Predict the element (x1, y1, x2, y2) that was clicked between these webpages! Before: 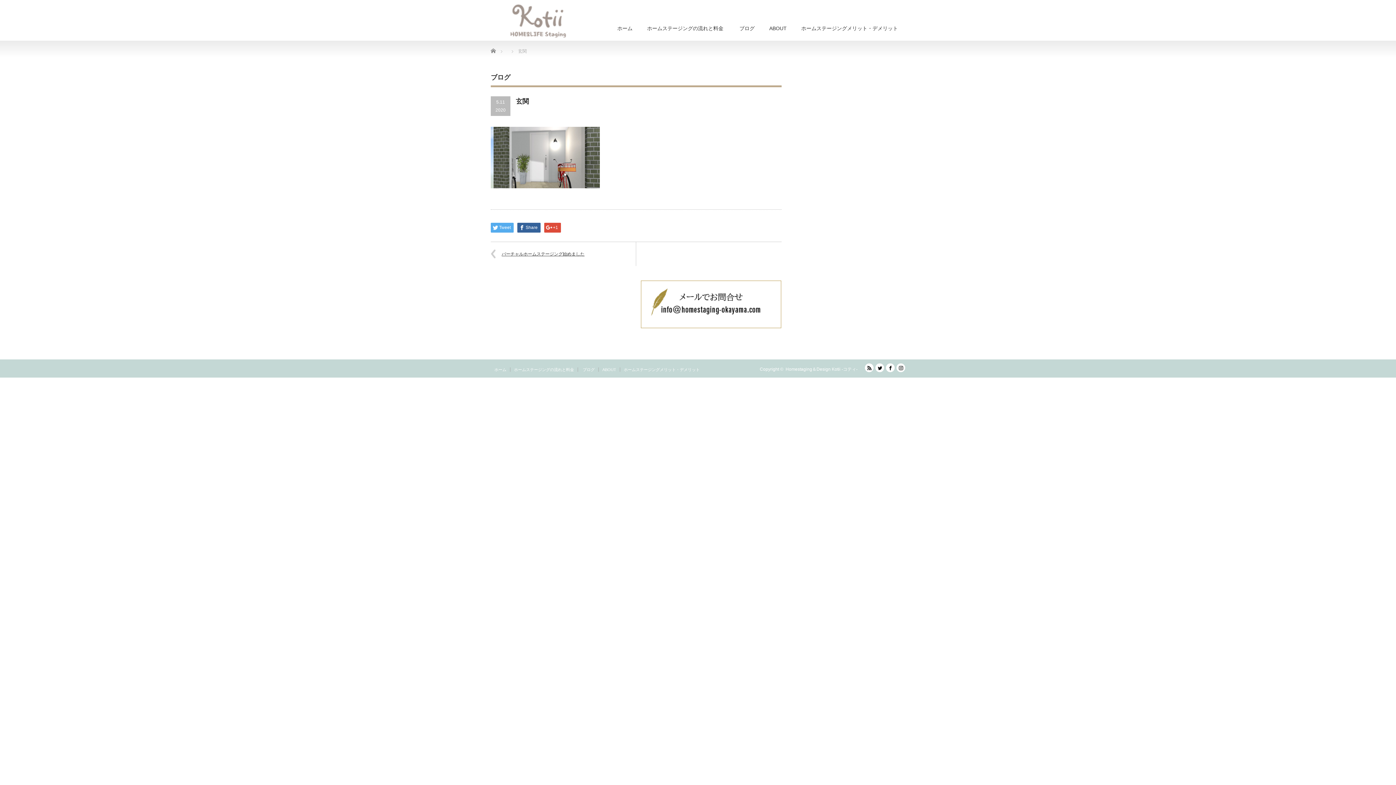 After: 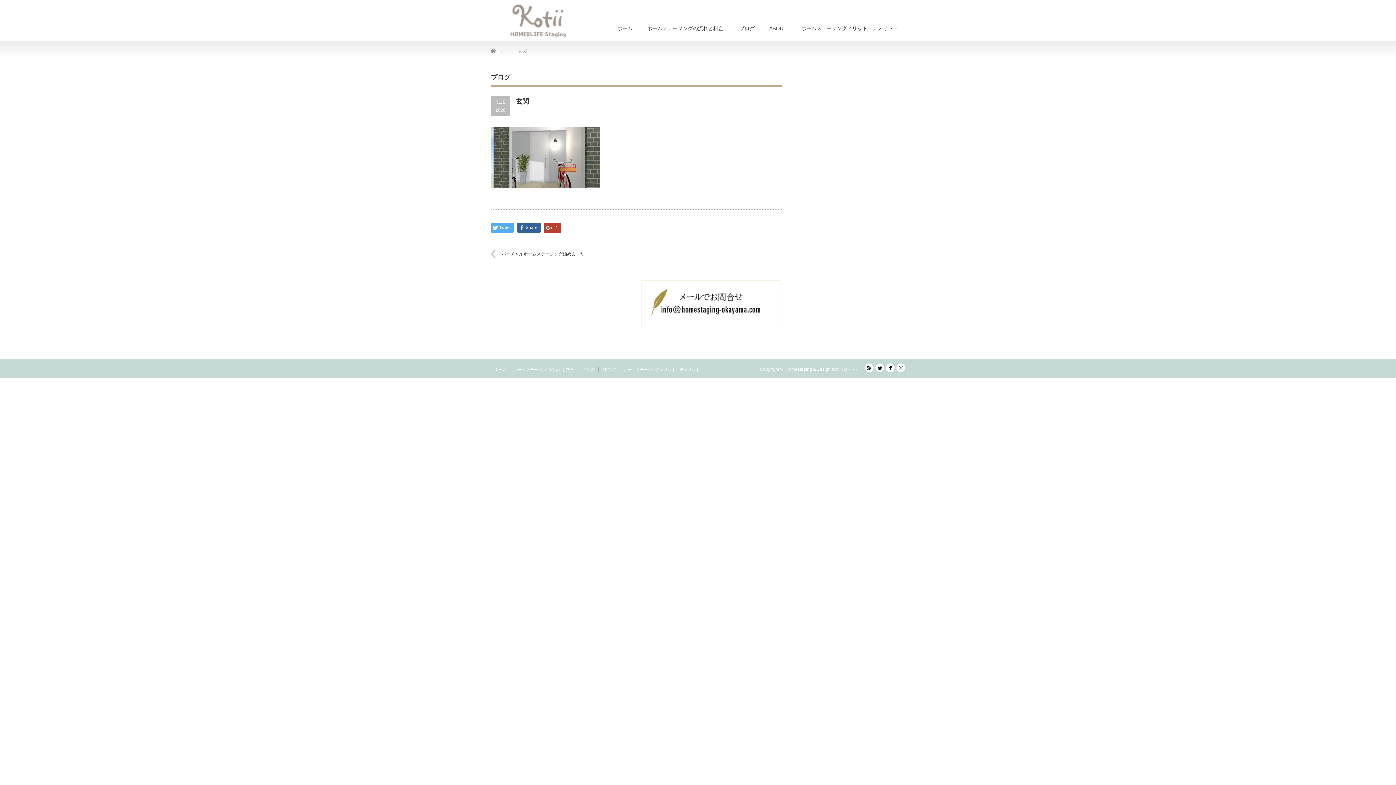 Action: label: +1 bbox: (544, 222, 561, 232)